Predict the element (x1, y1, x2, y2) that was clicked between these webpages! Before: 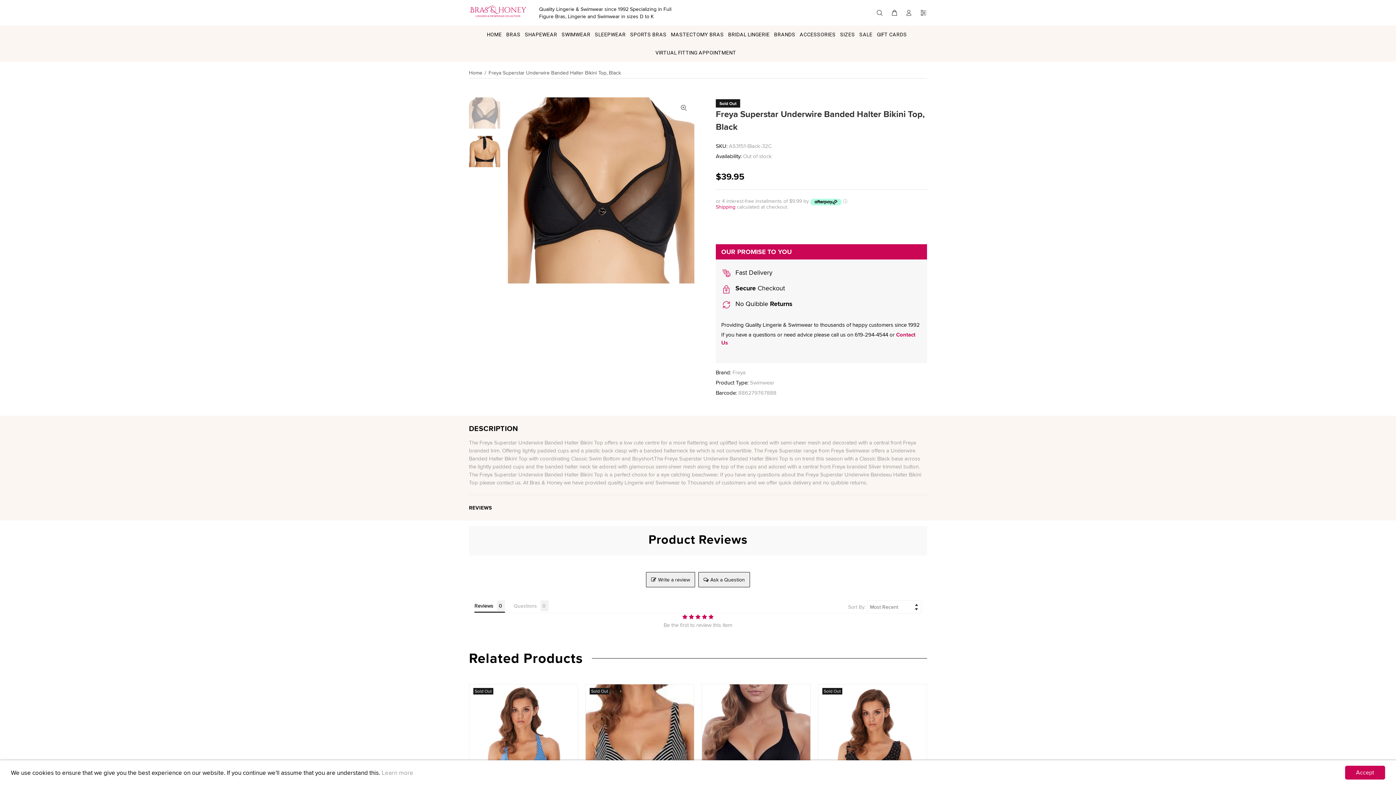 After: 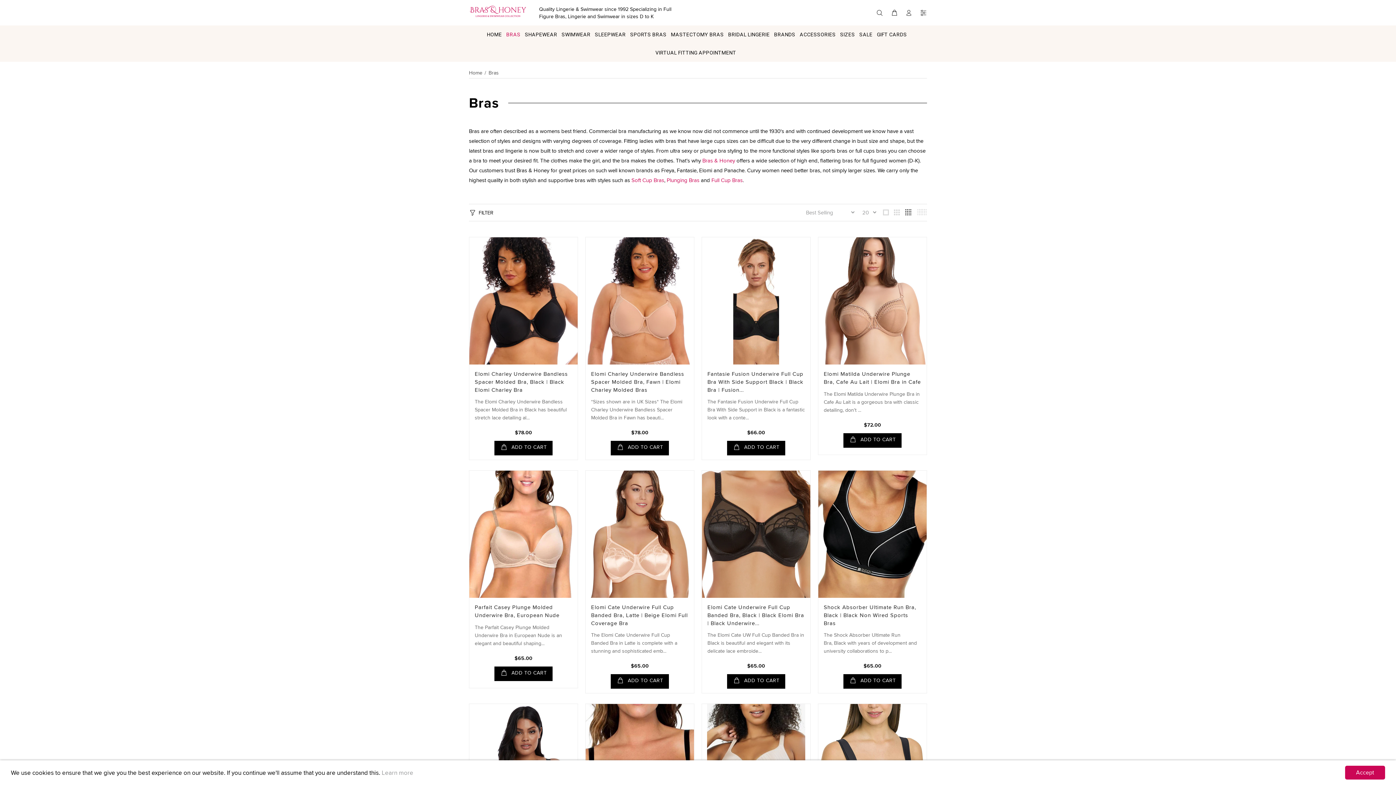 Action: bbox: (504, 25, 522, 43) label: BRAS